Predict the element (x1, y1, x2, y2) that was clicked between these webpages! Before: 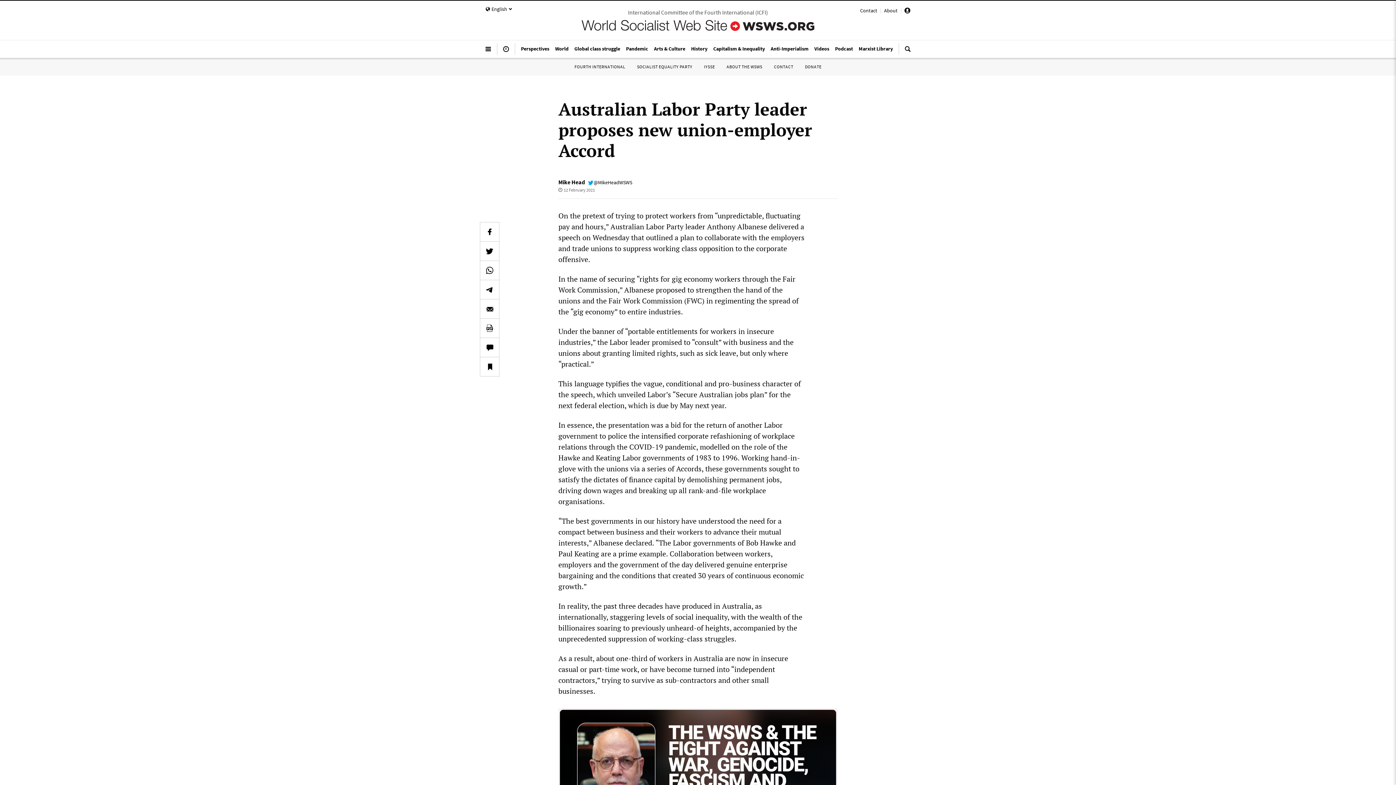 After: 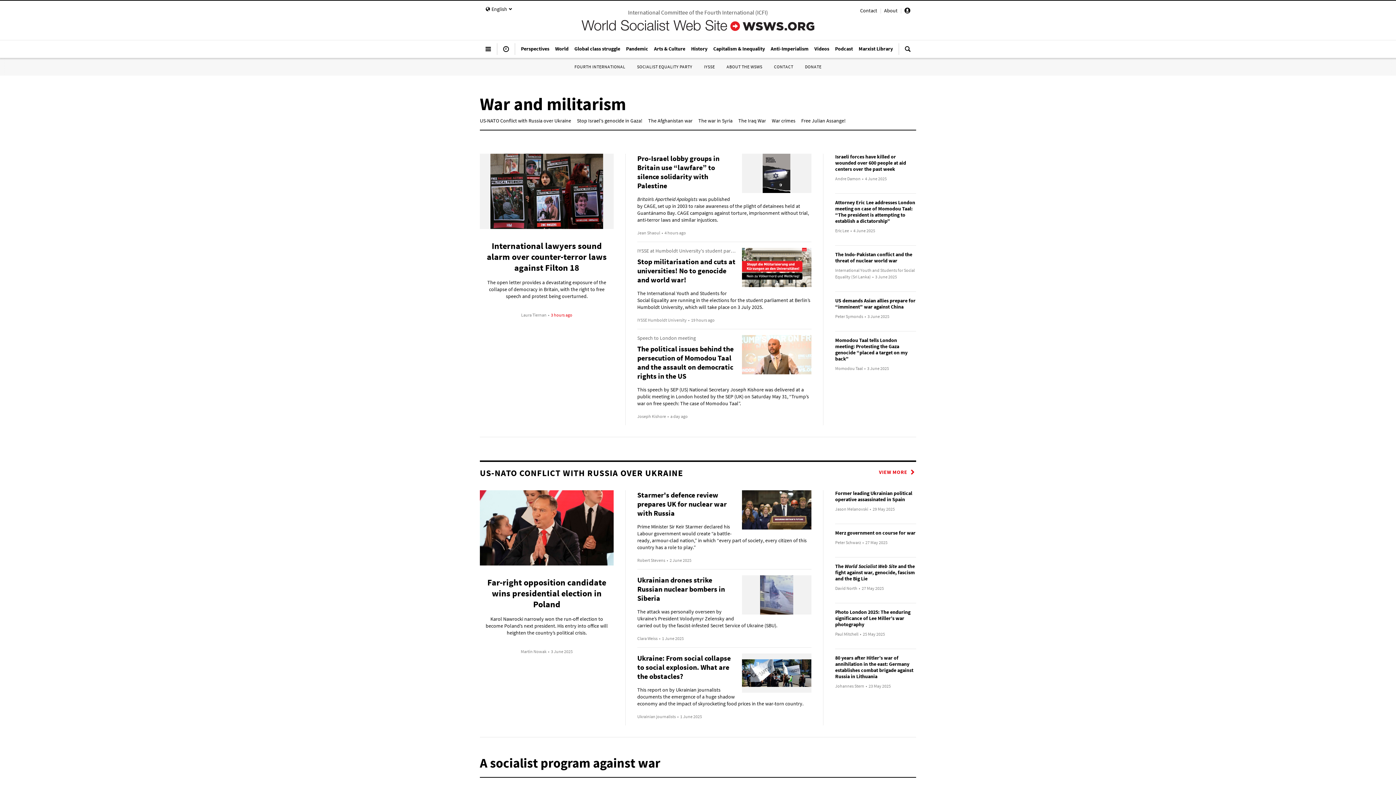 Action: bbox: (768, 41, 811, 55) label: Anti-Imperialism